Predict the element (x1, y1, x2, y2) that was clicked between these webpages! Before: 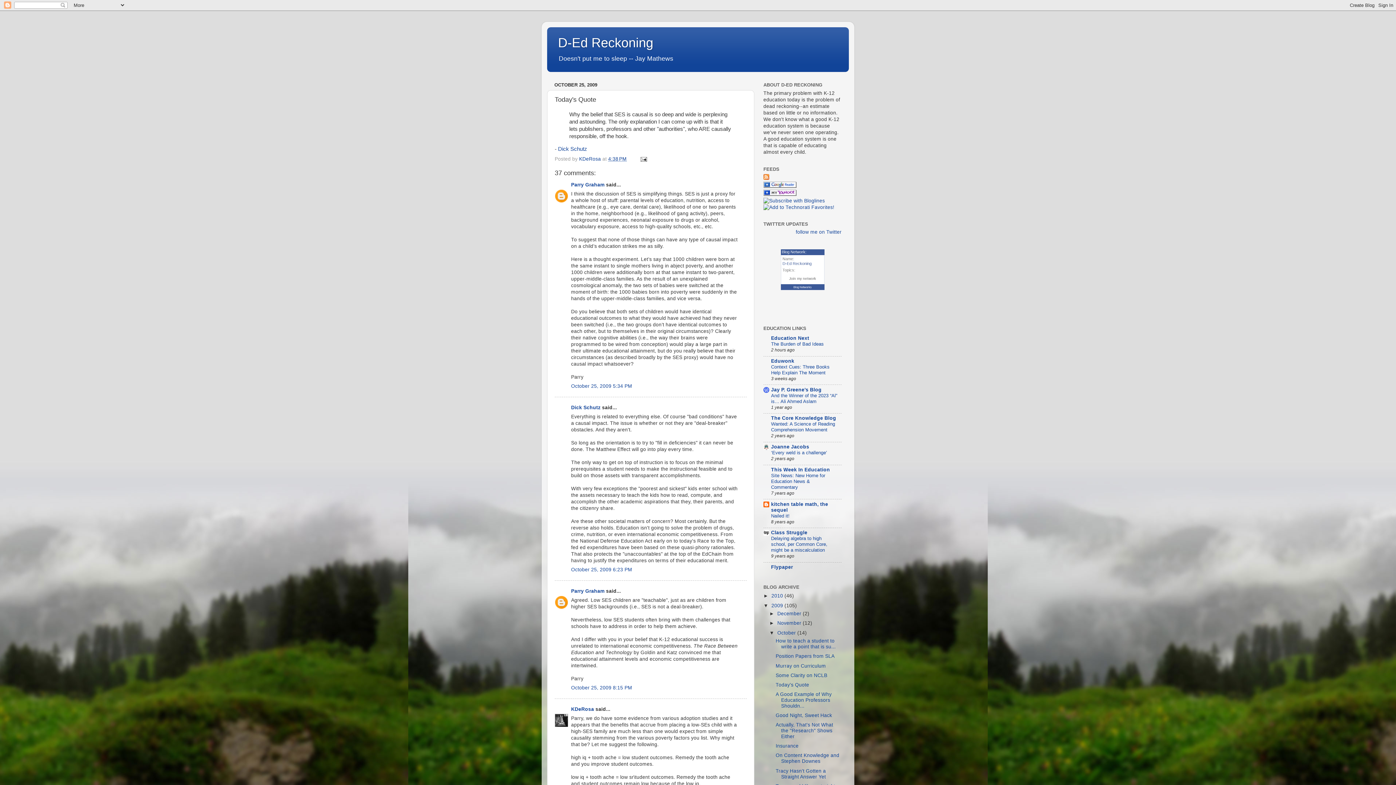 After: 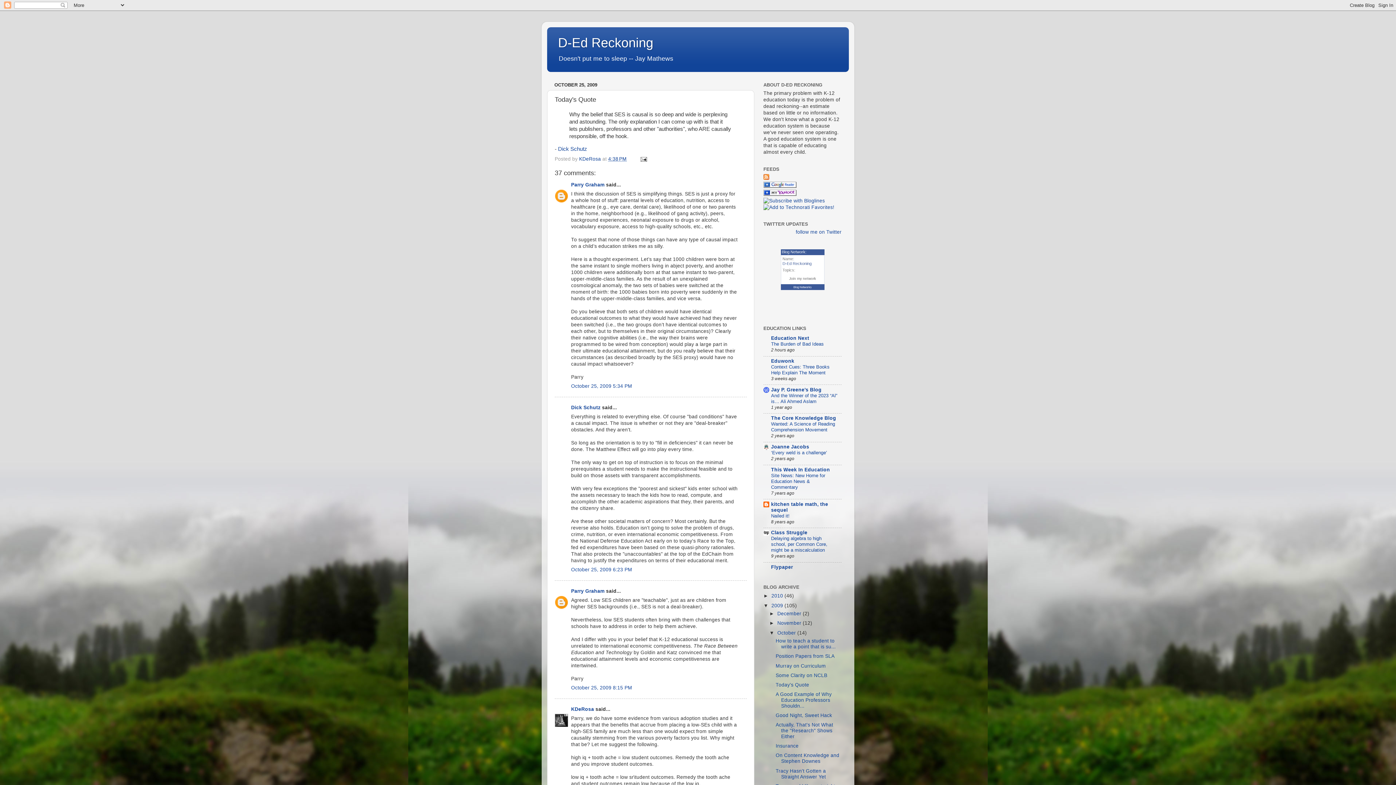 Action: bbox: (608, 156, 626, 161) label: 4:38 PM